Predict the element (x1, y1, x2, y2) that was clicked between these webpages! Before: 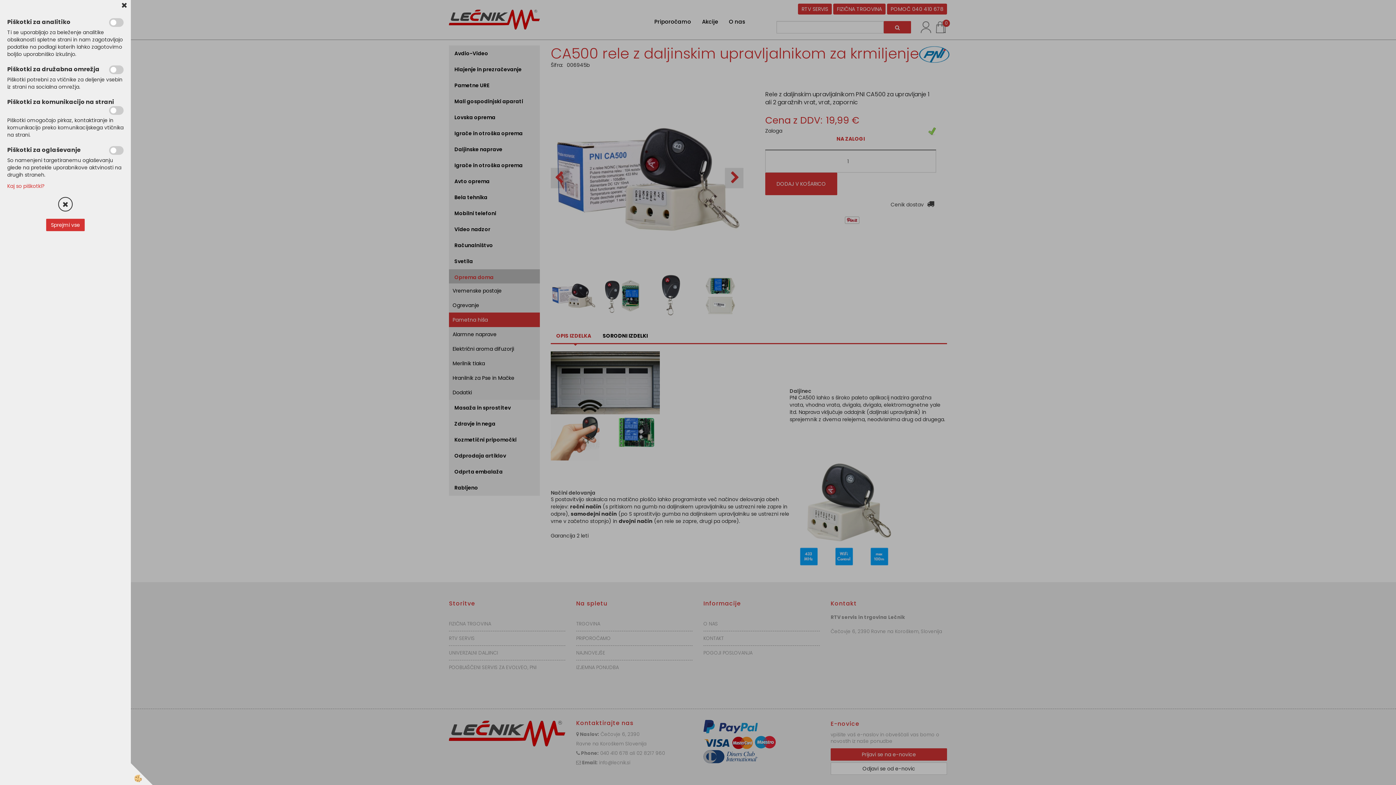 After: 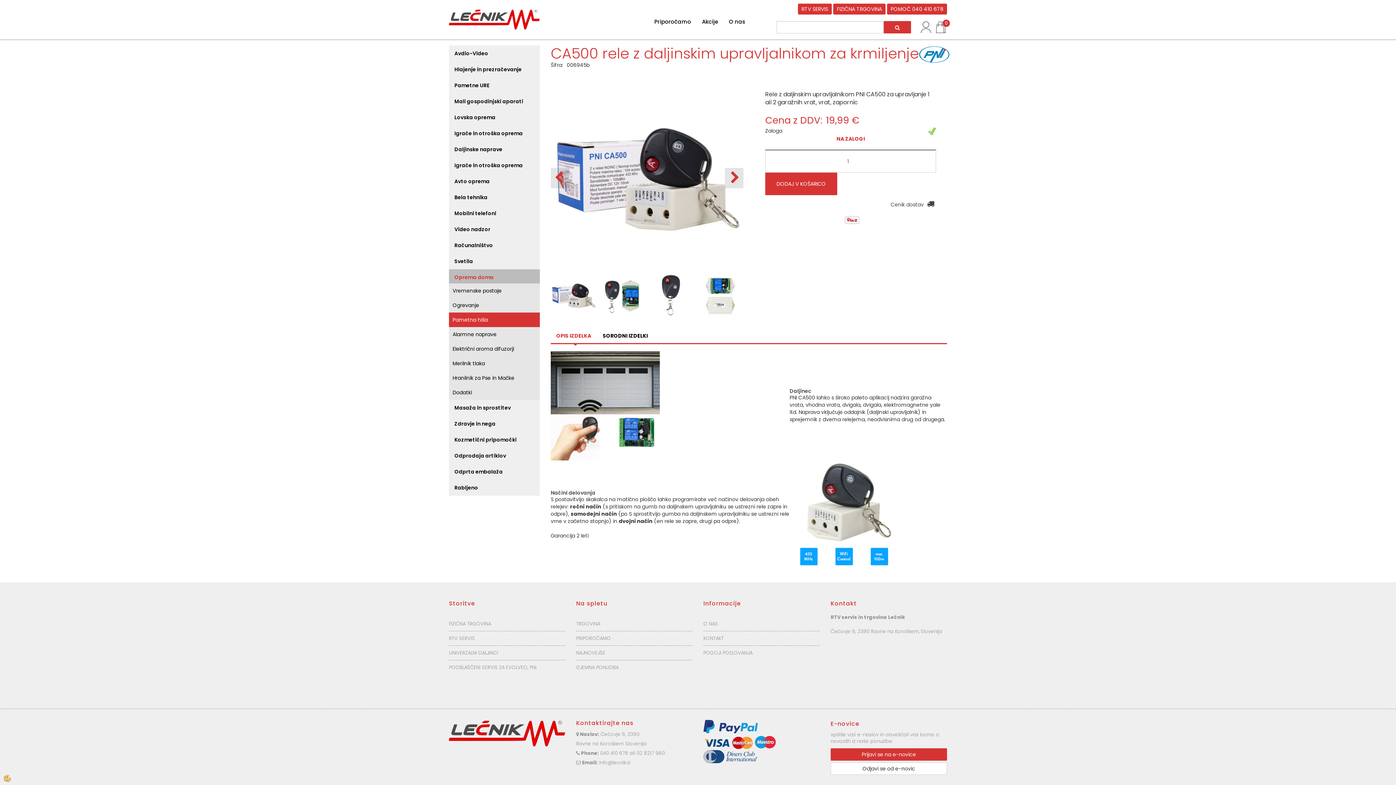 Action: bbox: (58, 197, 72, 211)